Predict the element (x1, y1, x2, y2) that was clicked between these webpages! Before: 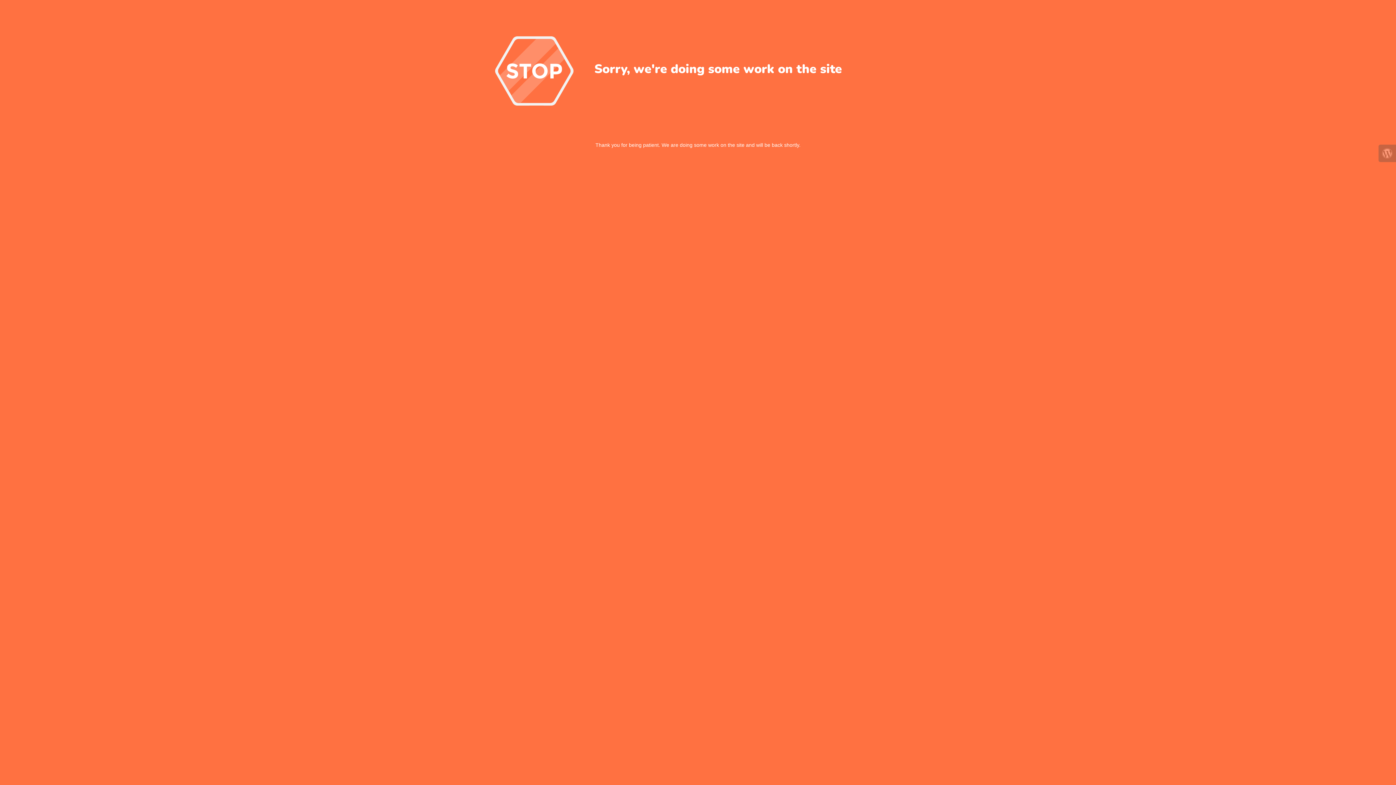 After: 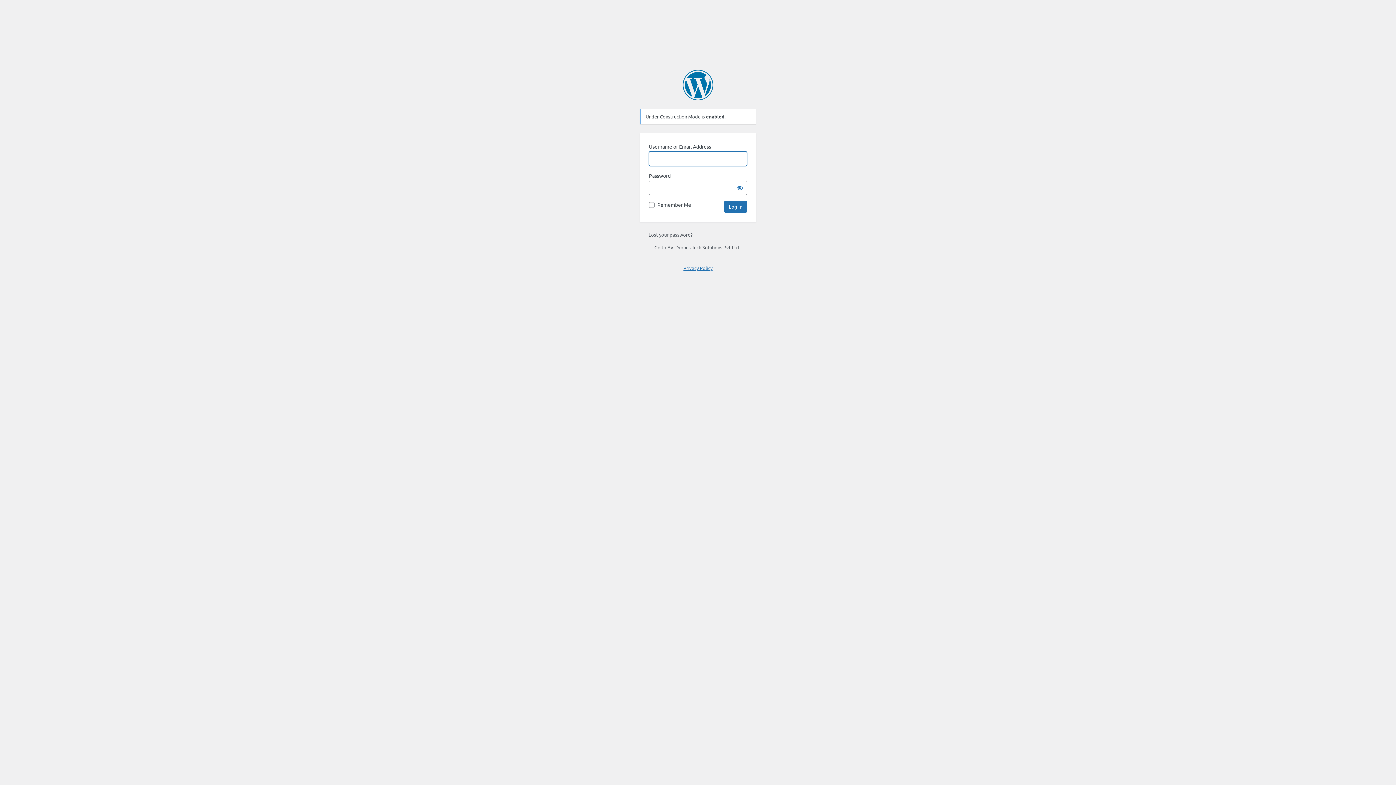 Action: bbox: (1378, 144, 1396, 162)